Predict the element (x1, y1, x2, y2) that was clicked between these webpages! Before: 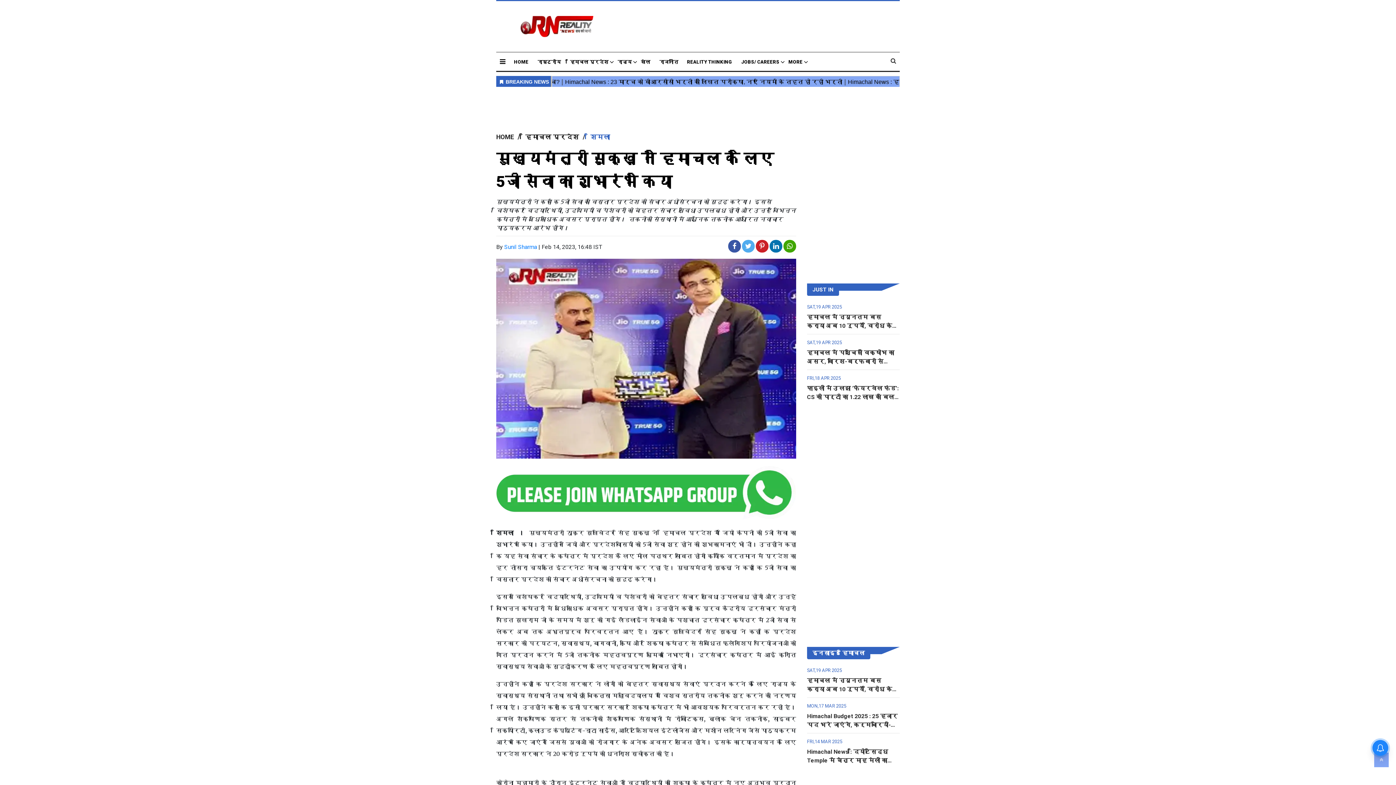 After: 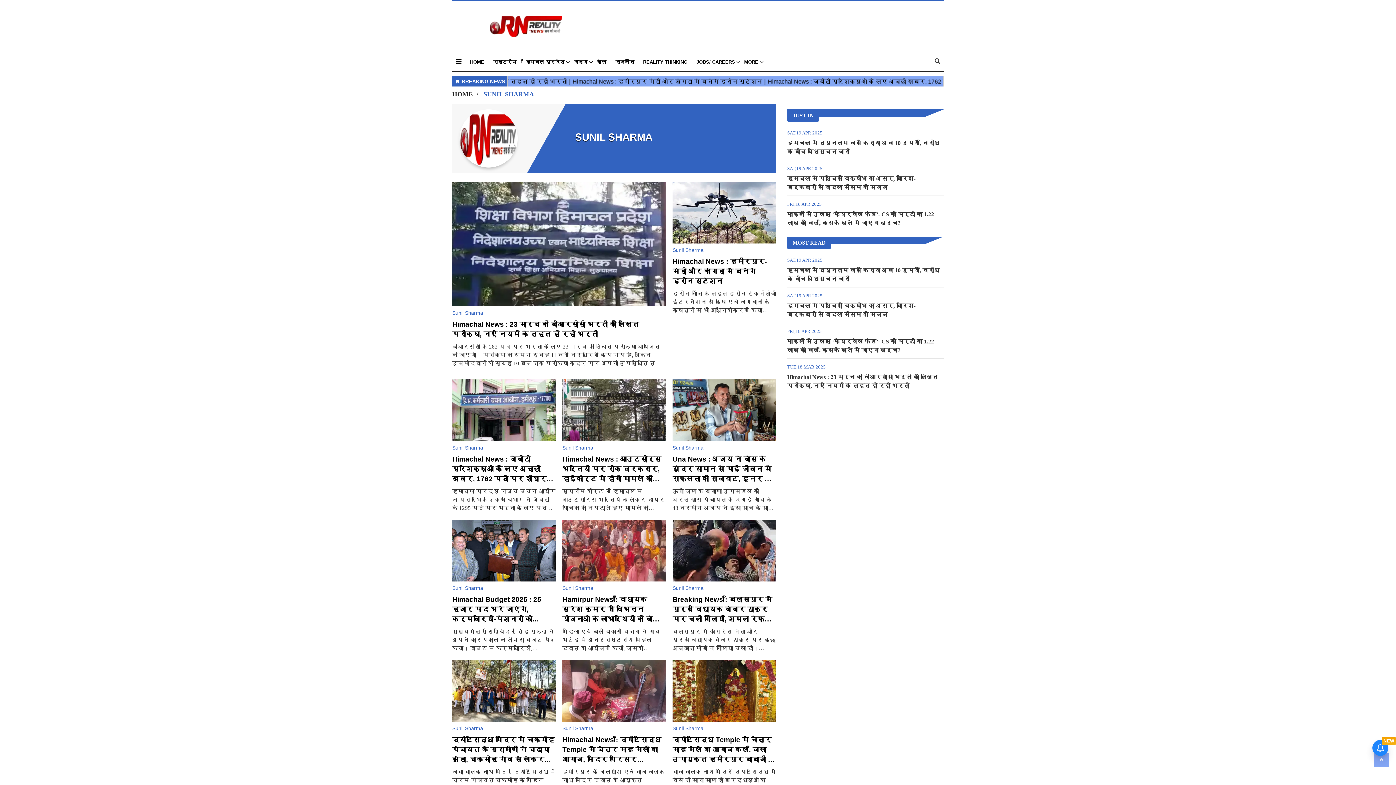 Action: bbox: (504, 243, 537, 250) label: Sunil Sharma